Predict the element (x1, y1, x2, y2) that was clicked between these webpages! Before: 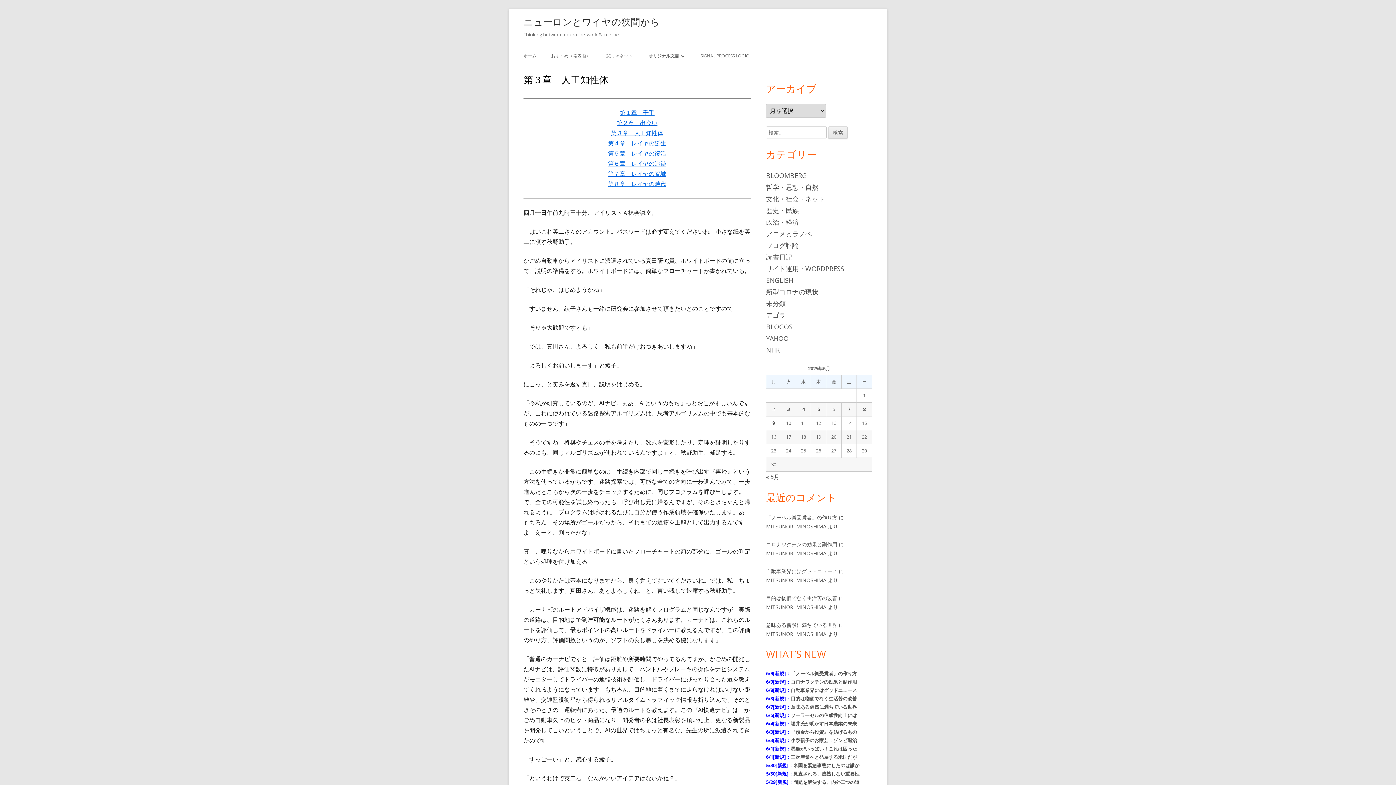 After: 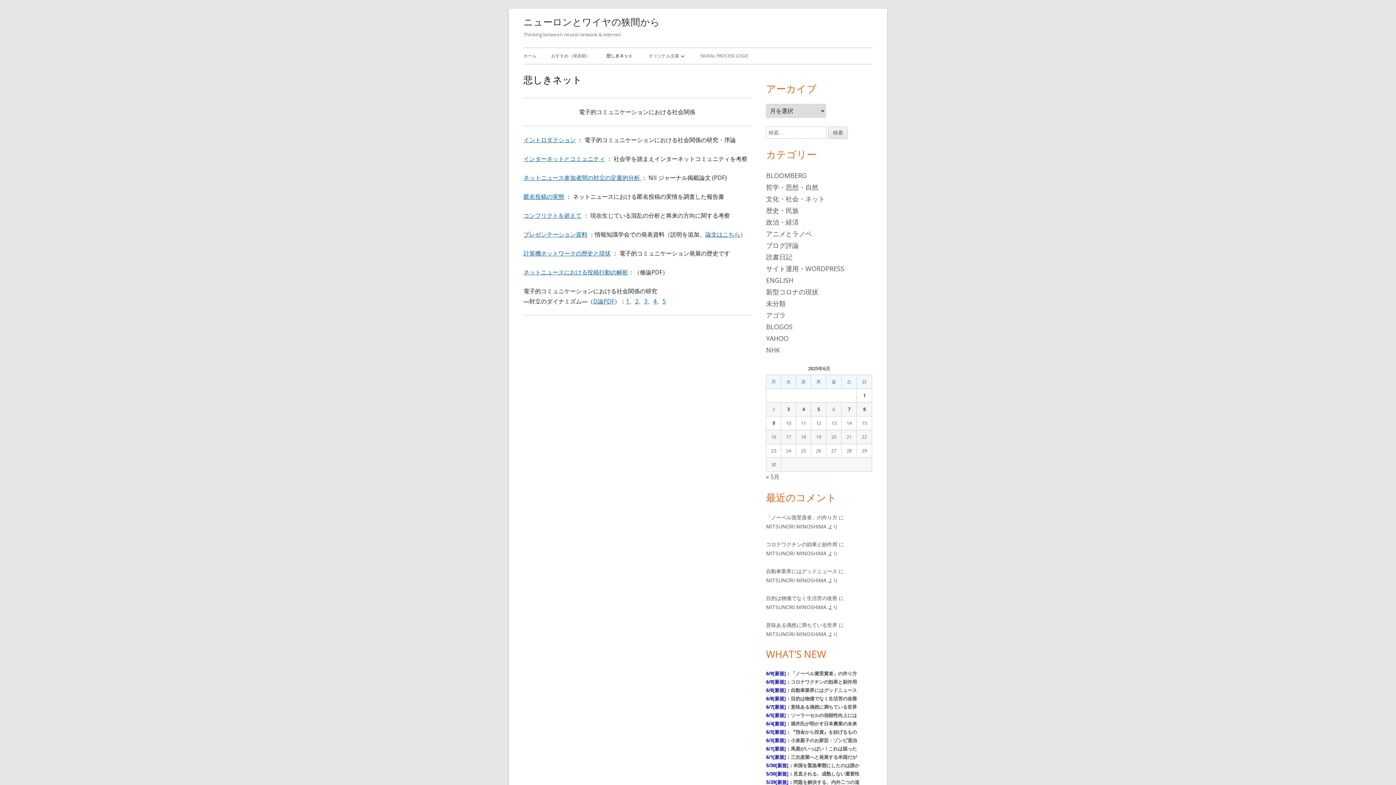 Action: label: 悲しきネット bbox: (606, 48, 632, 64)